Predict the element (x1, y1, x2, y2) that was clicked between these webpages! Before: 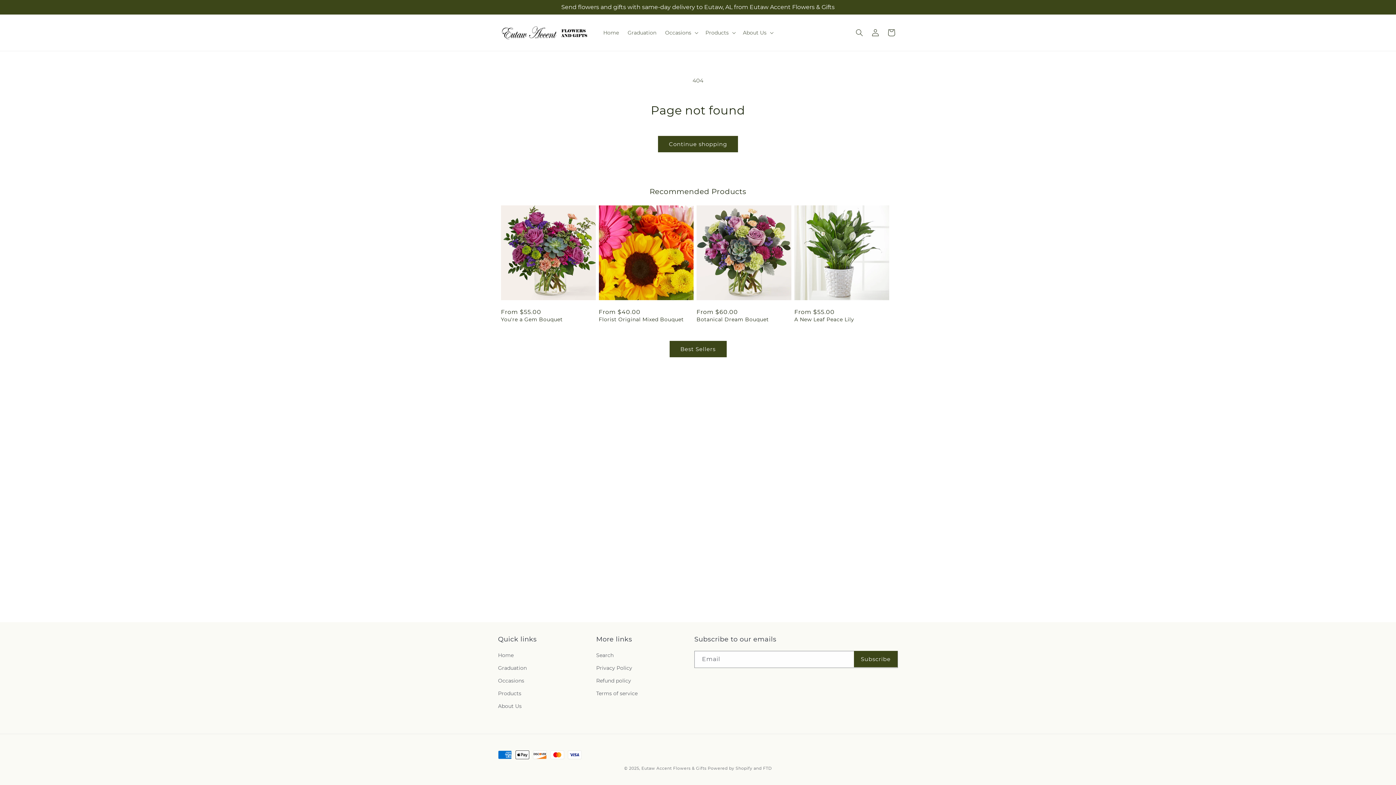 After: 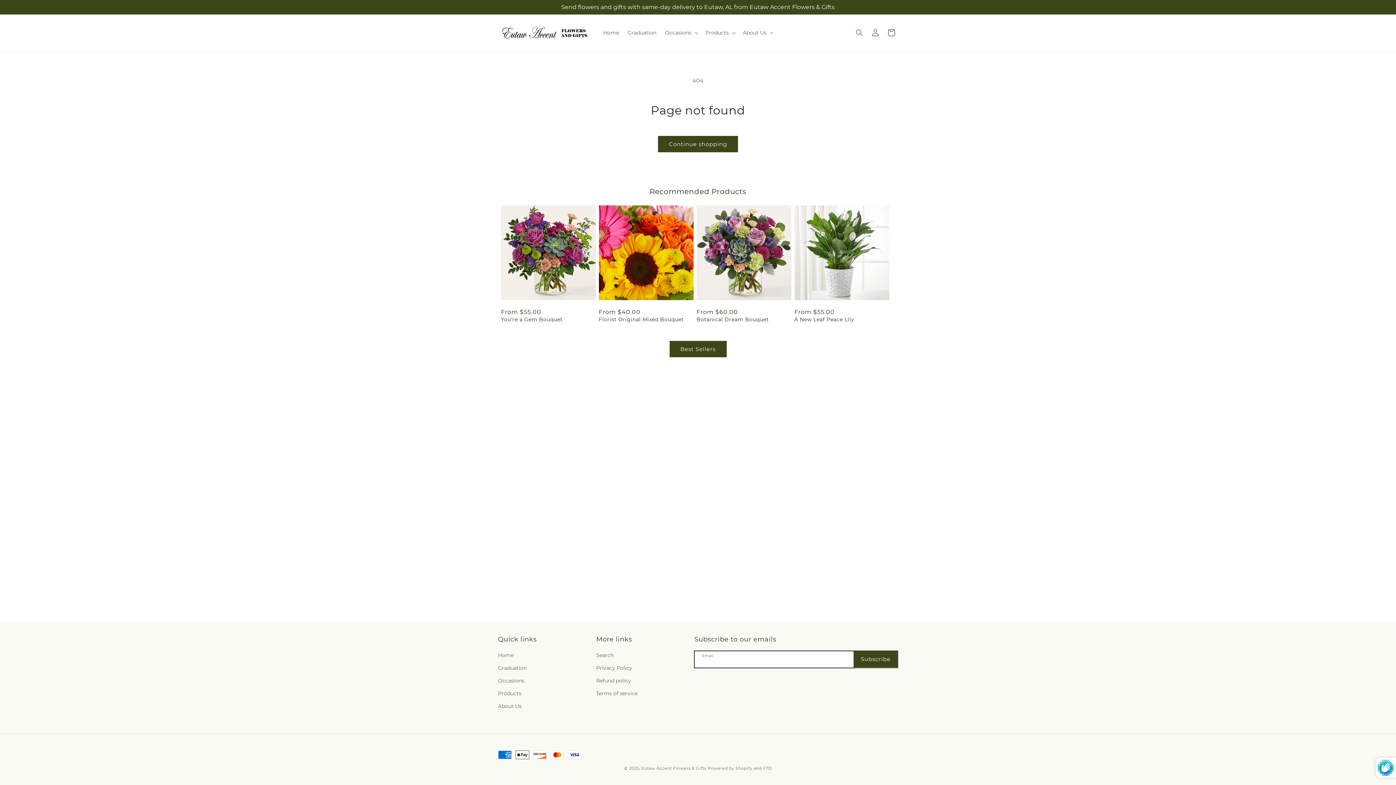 Action: label: Subscribe bbox: (854, 651, 897, 667)